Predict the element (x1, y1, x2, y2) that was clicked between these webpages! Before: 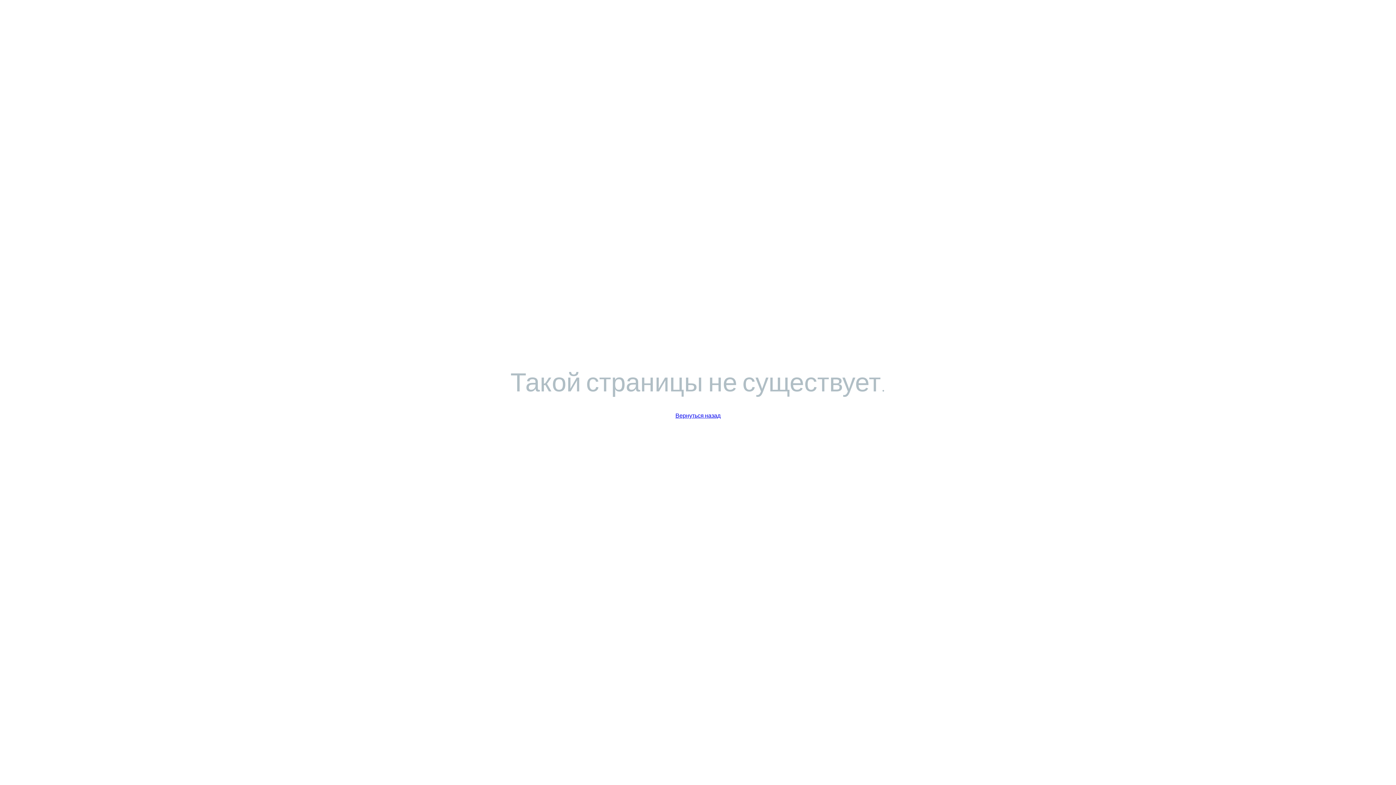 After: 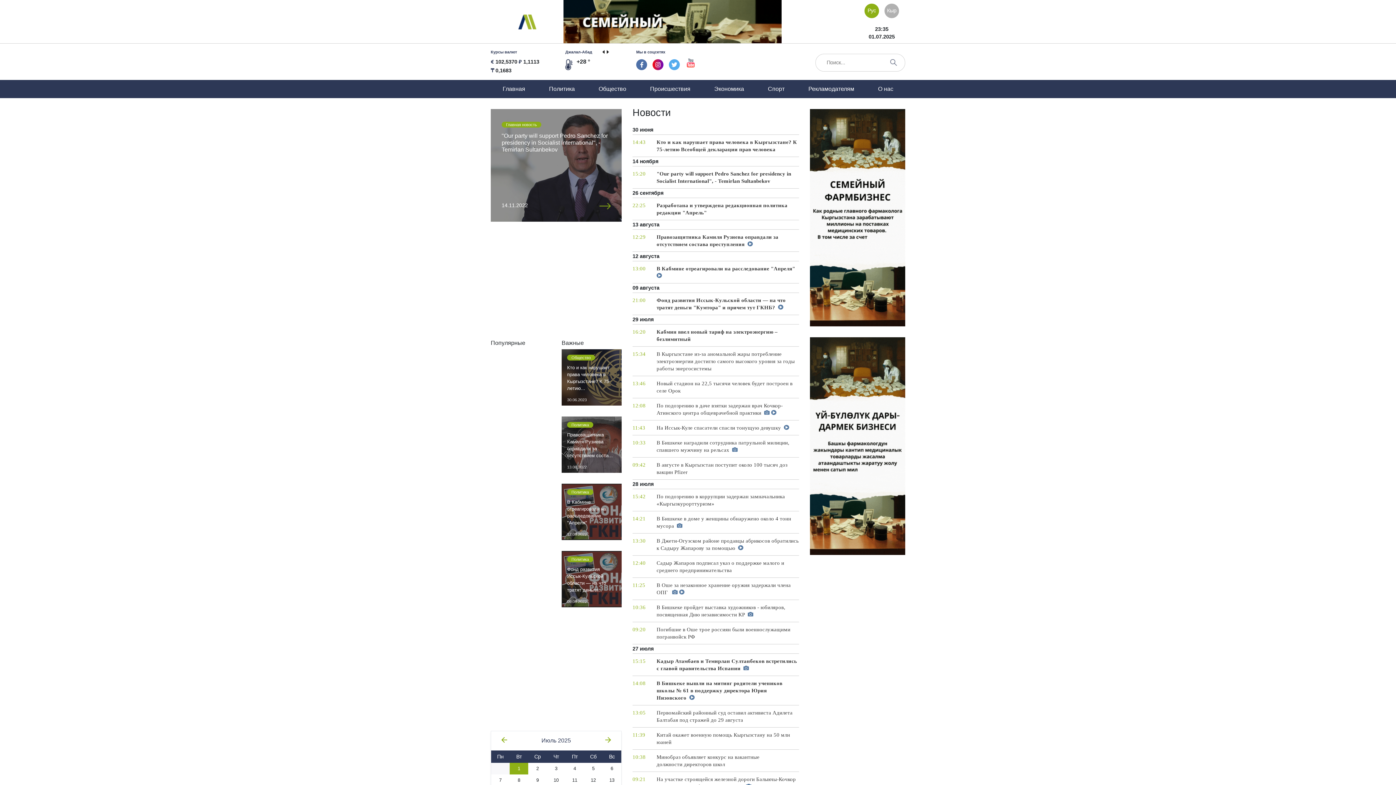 Action: label: Вернуться назад bbox: (675, 412, 720, 418)